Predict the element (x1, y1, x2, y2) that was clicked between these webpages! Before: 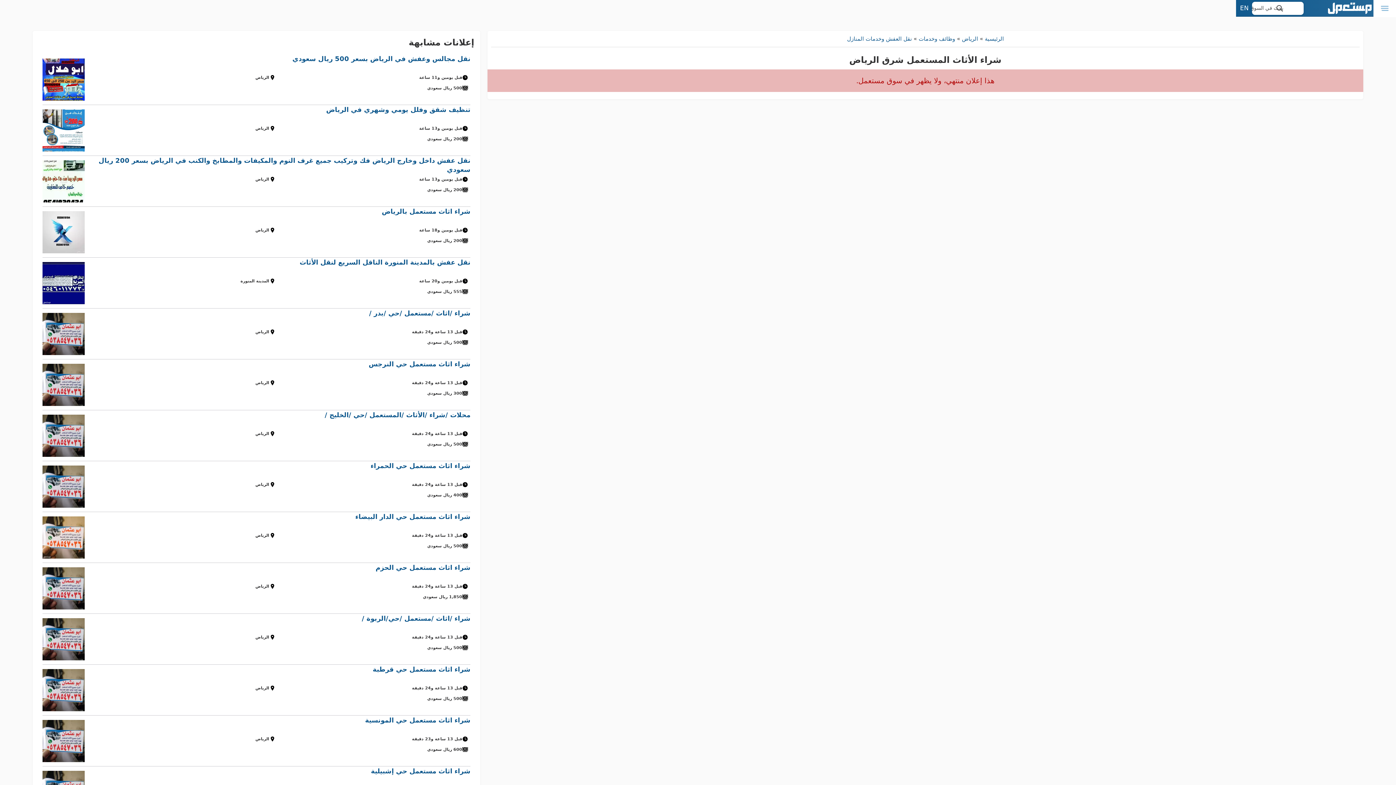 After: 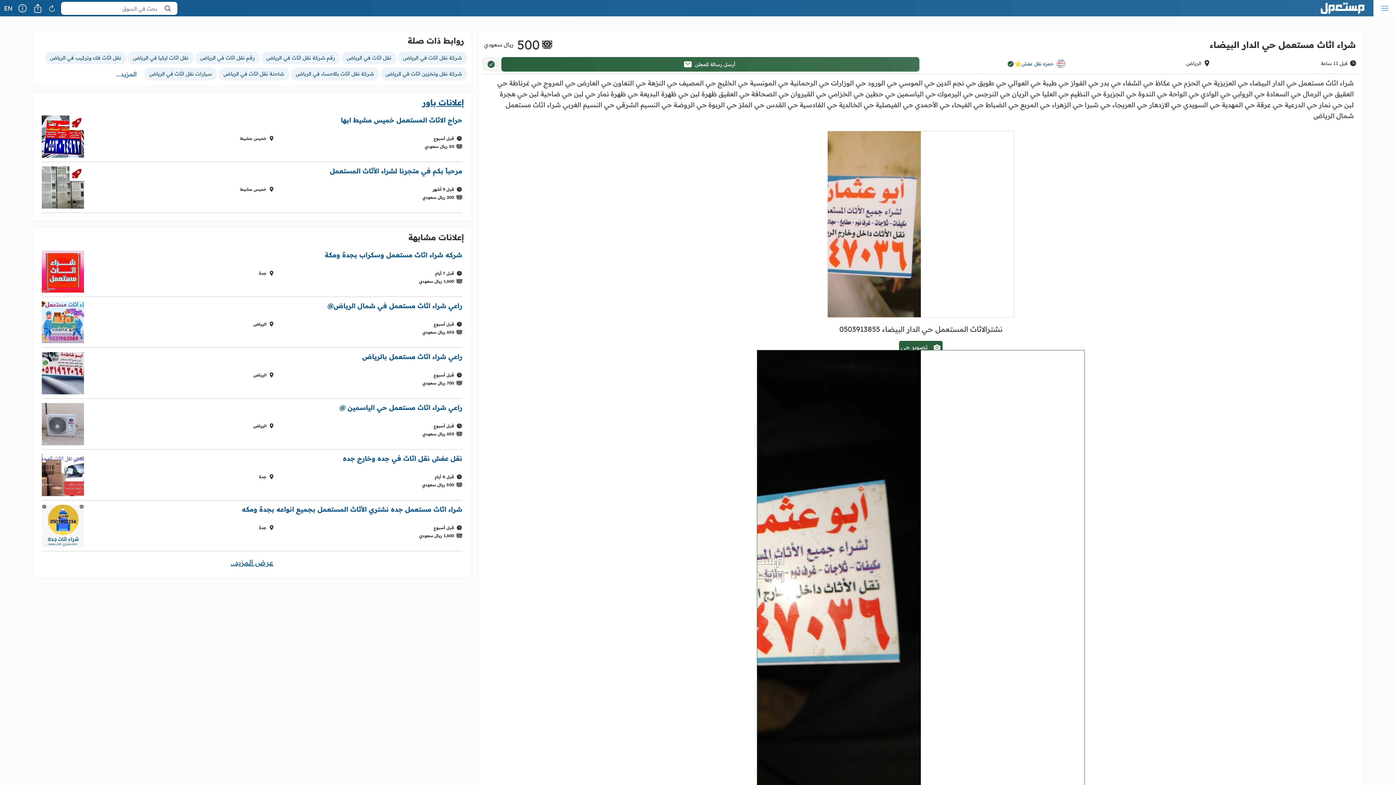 Action: label: شراء اثاث مستعمل حي الدار البيضاء
قبل 13 ساعة و24 دقيقة
الرياض
500 ريال سعودي bbox: (42, 512, 470, 563)